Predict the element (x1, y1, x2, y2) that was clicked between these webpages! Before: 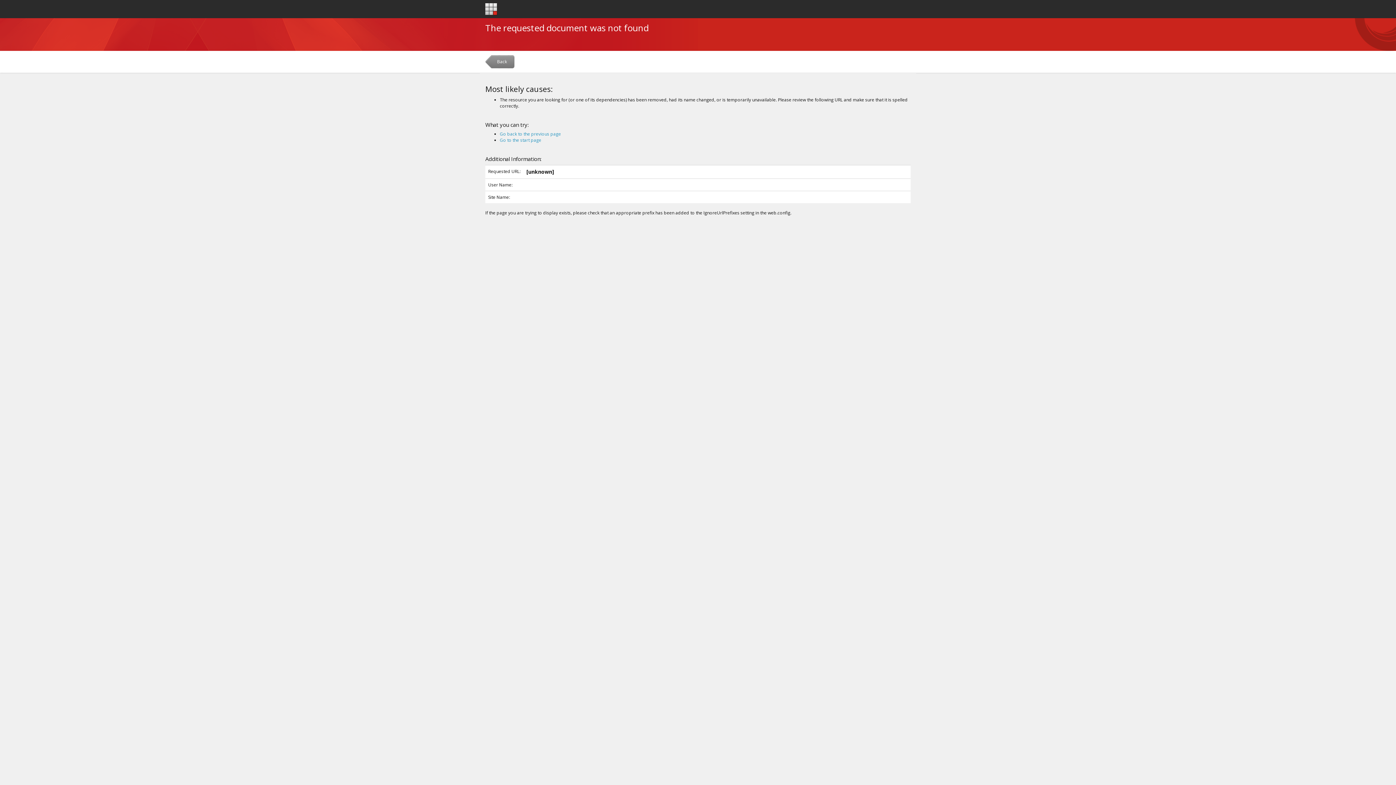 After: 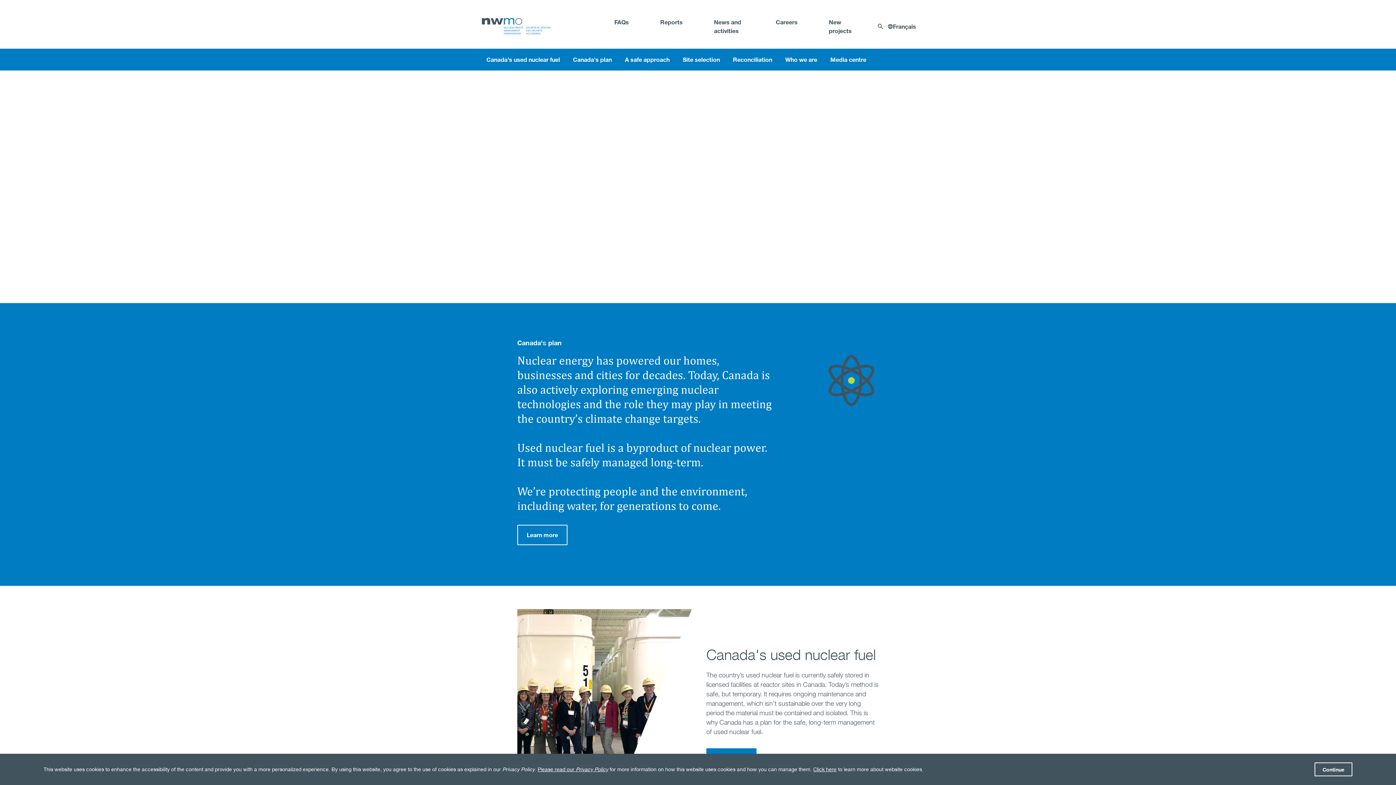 Action: label: Go to the start page bbox: (500, 137, 541, 143)